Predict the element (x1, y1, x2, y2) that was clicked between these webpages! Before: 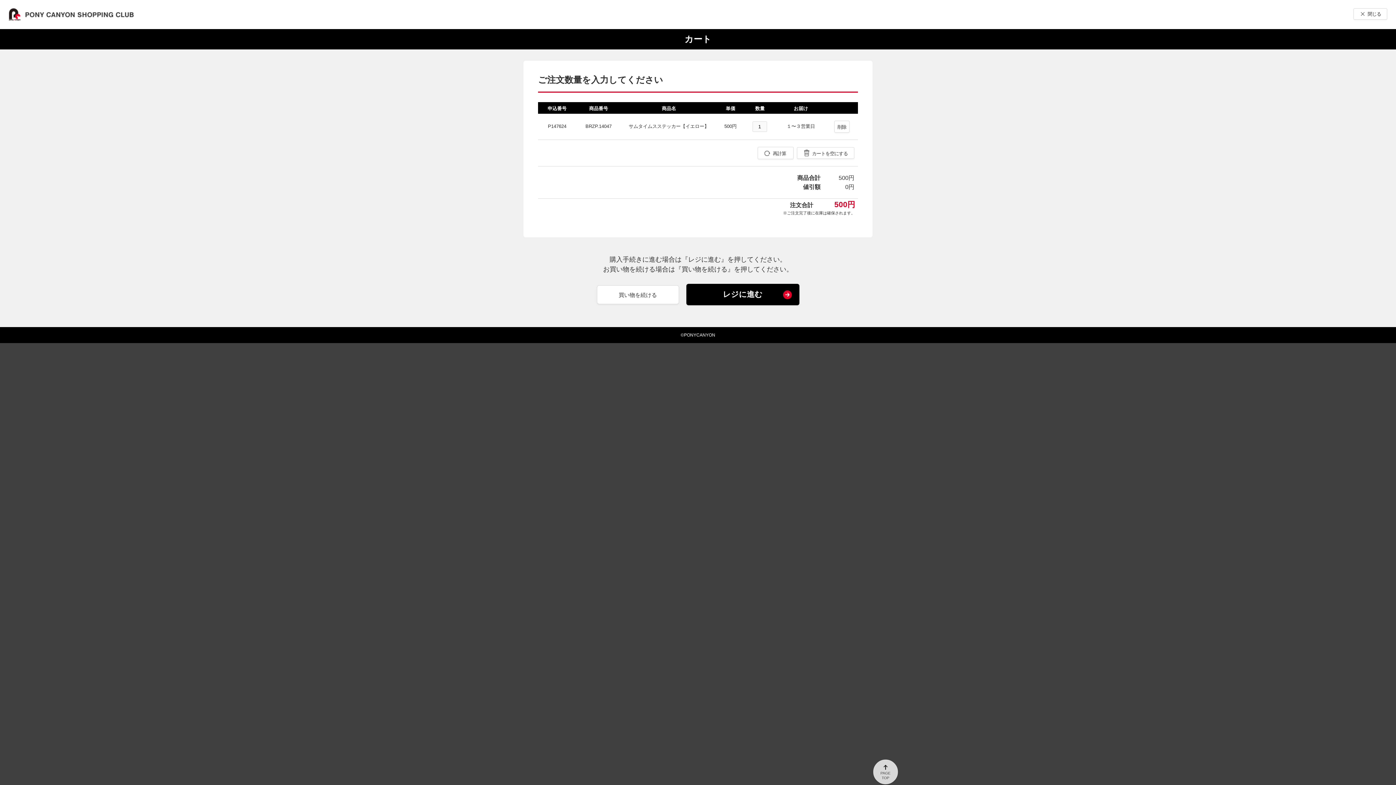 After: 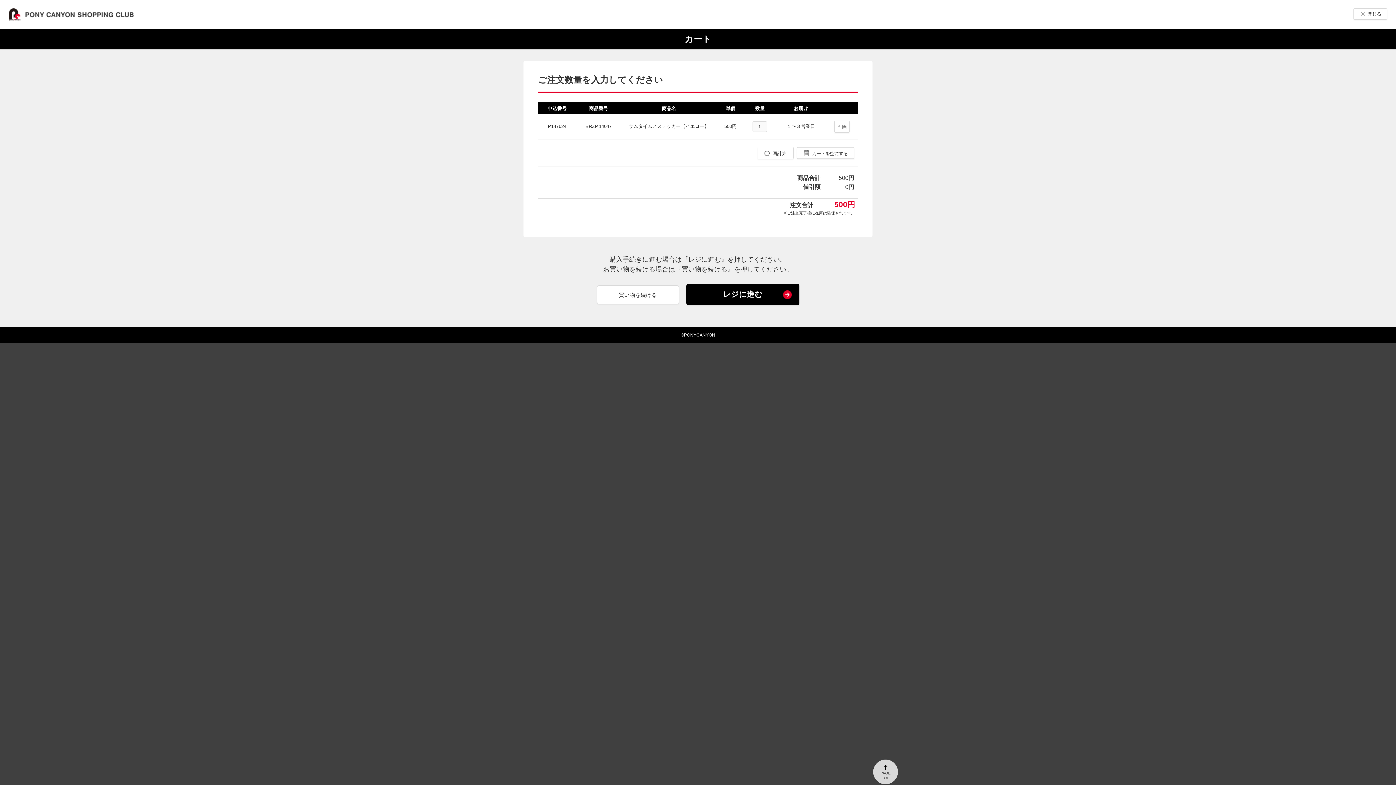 Action: label: 再計算 bbox: (757, 146, 793, 159)